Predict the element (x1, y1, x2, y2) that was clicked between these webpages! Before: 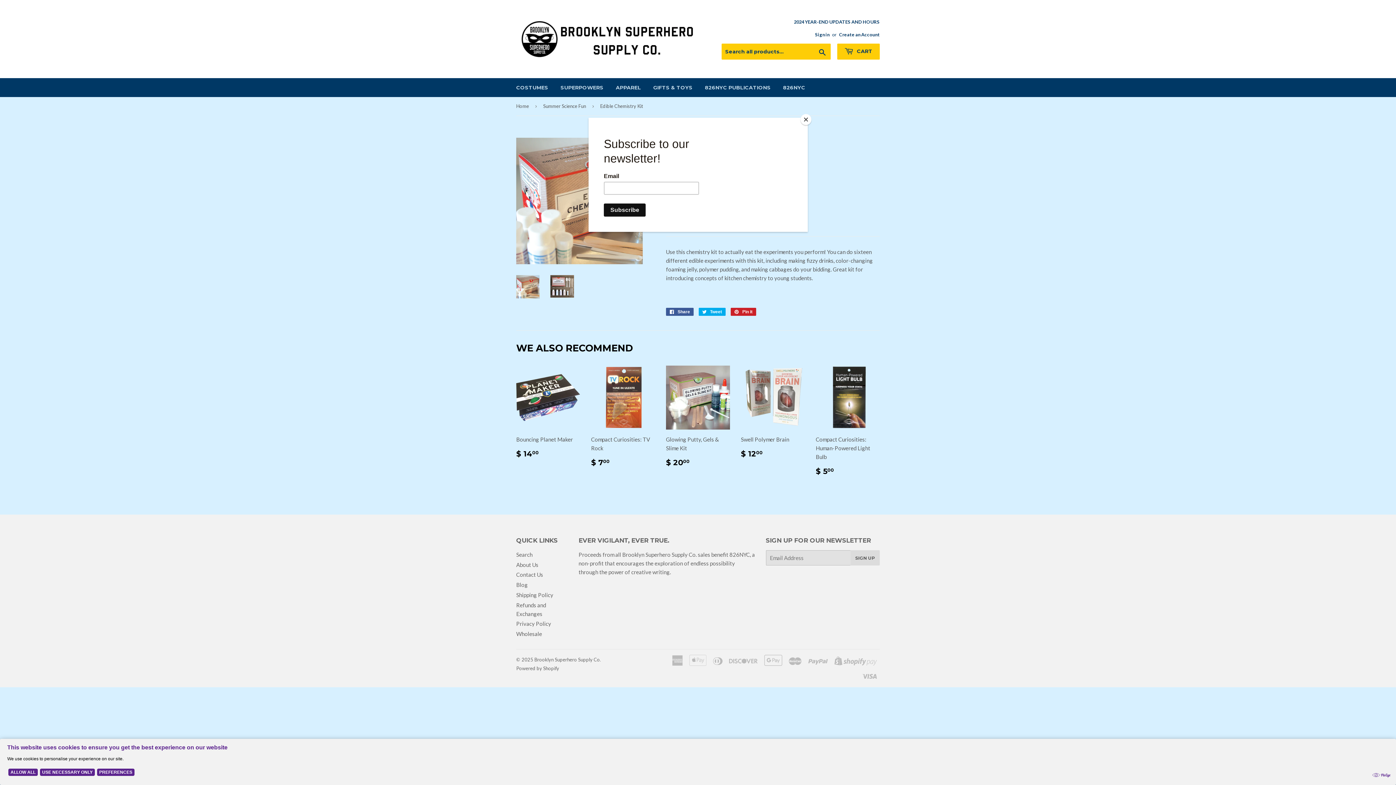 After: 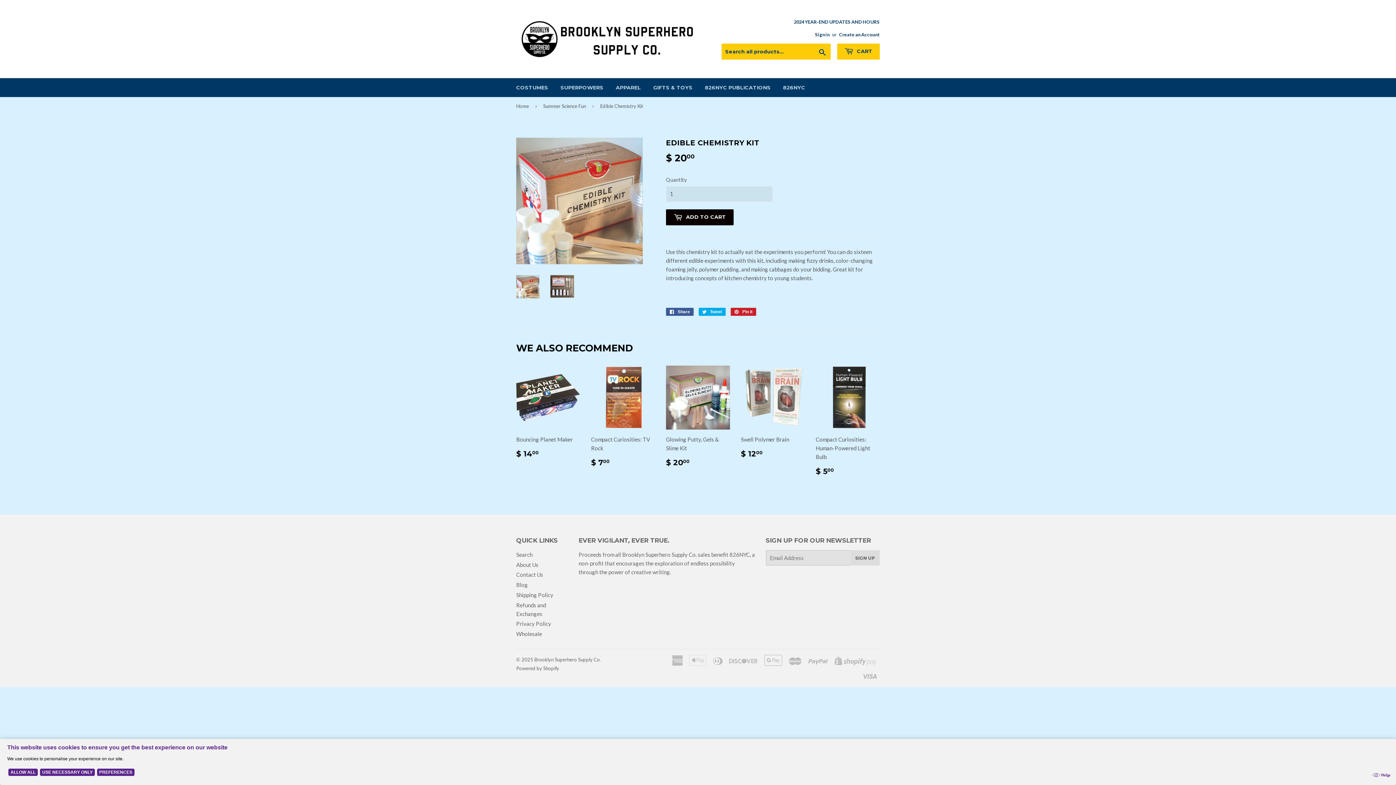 Action: bbox: (800, 114, 811, 125) label: Close